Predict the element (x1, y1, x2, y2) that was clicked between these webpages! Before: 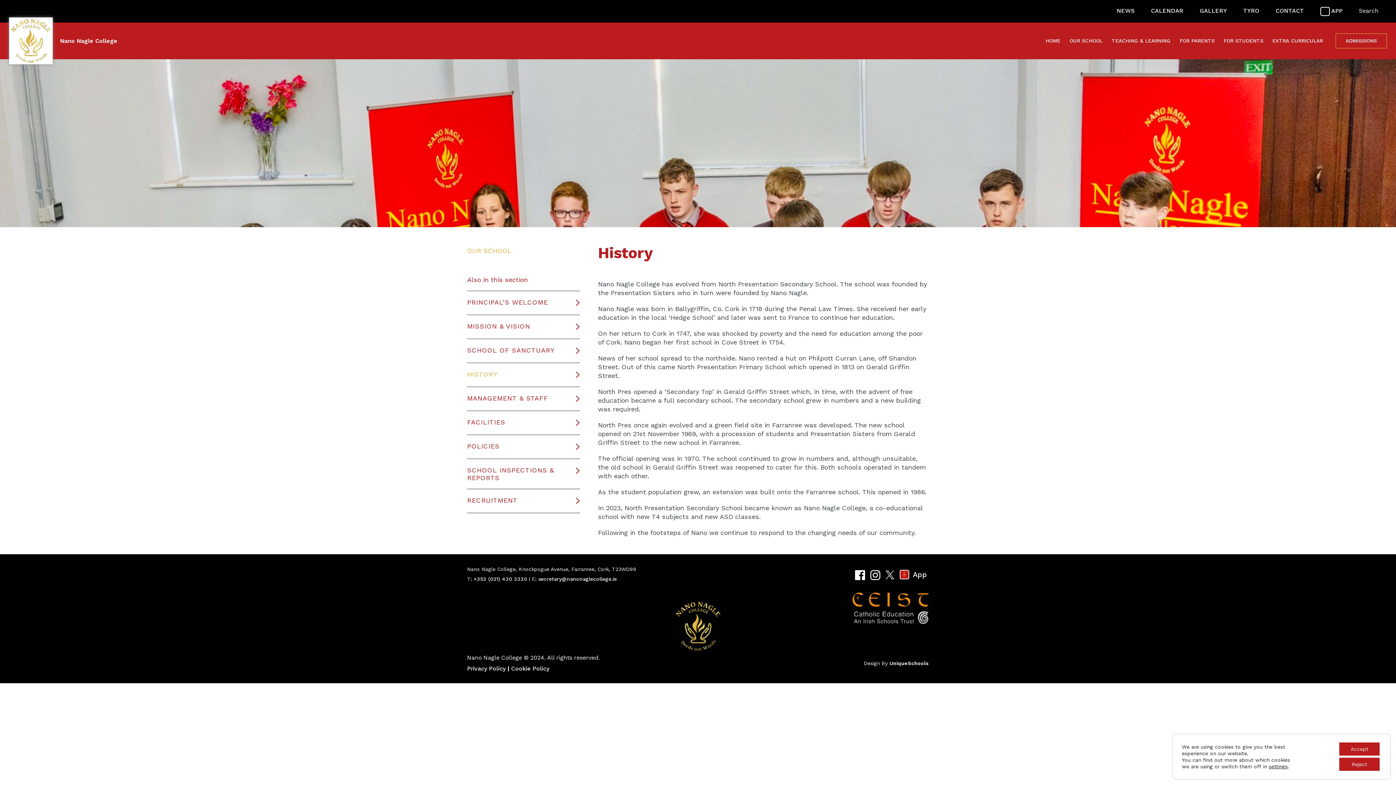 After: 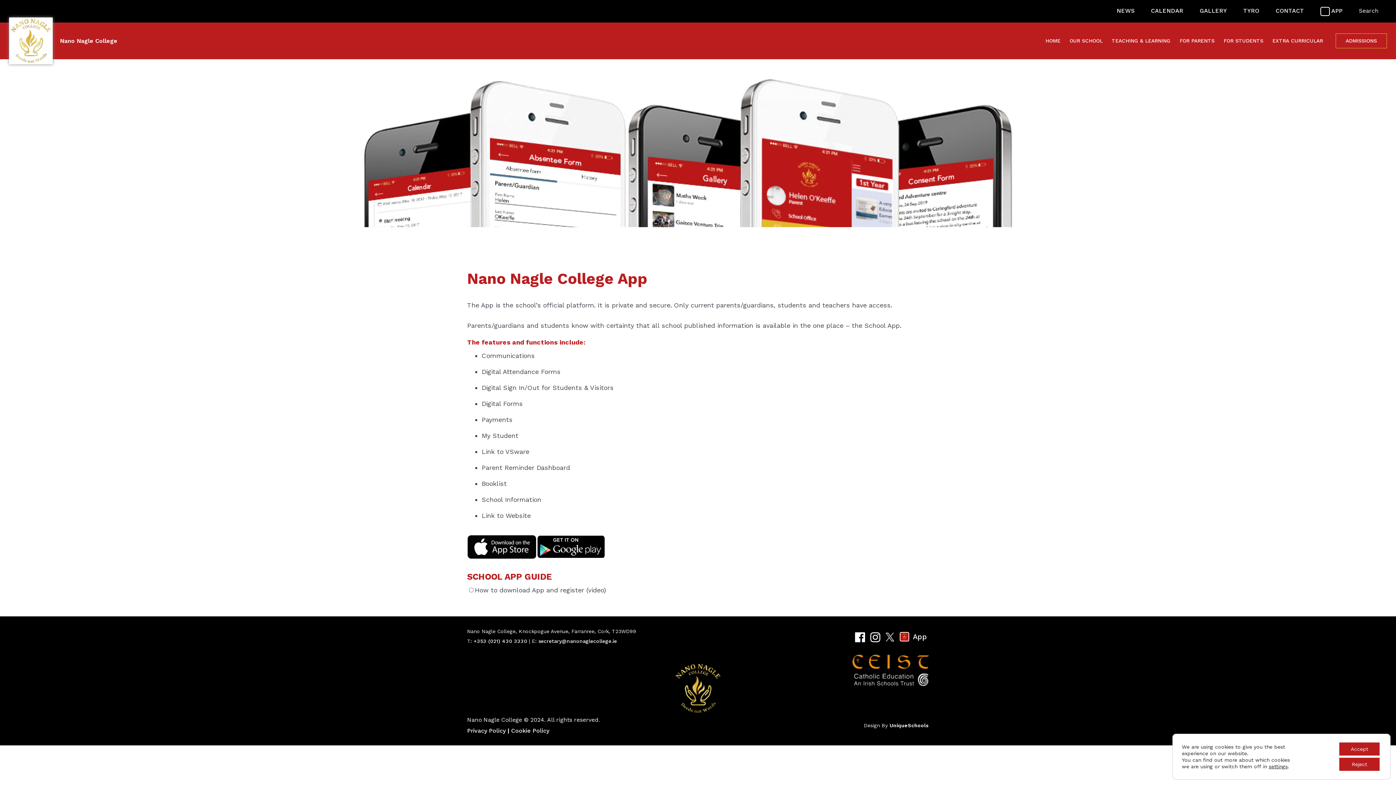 Action: label: App bbox: (900, 570, 927, 579)